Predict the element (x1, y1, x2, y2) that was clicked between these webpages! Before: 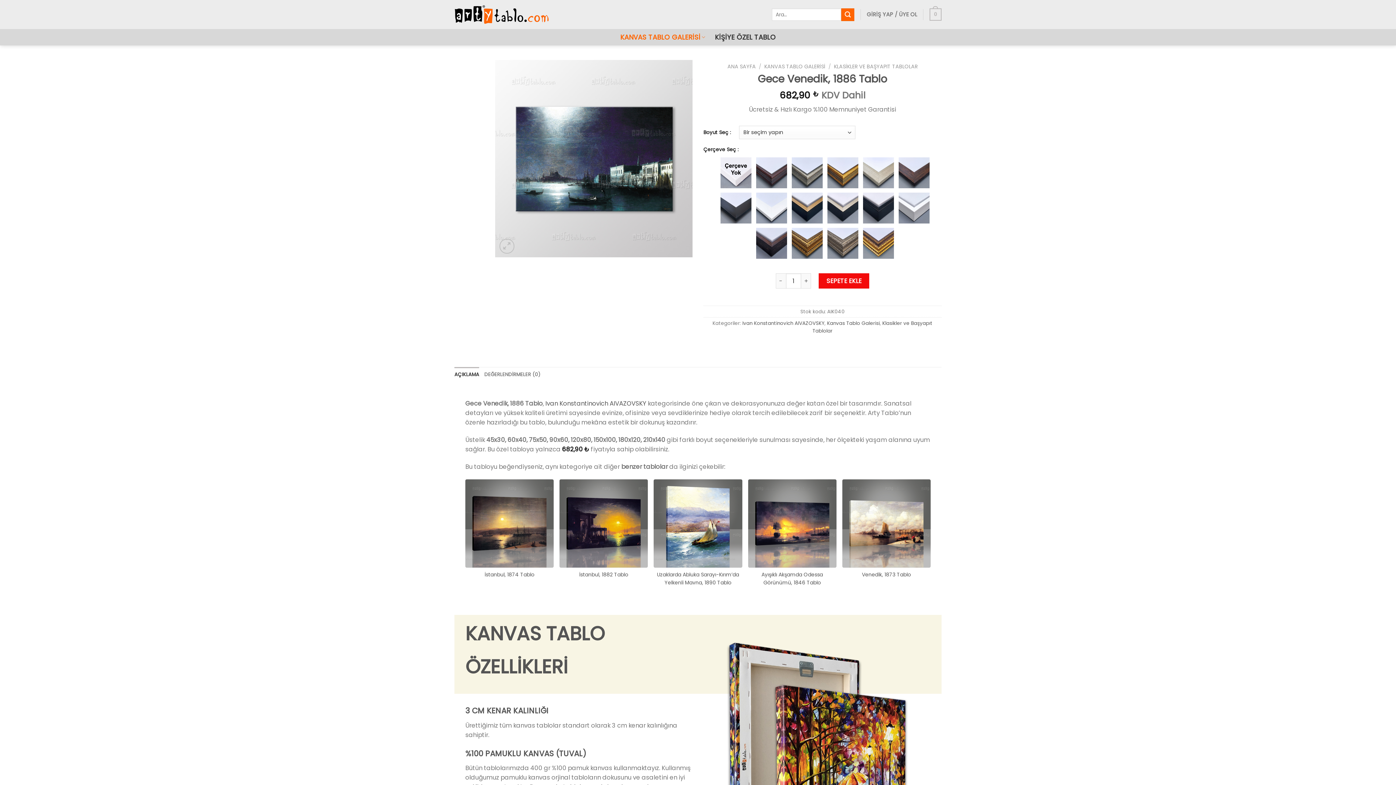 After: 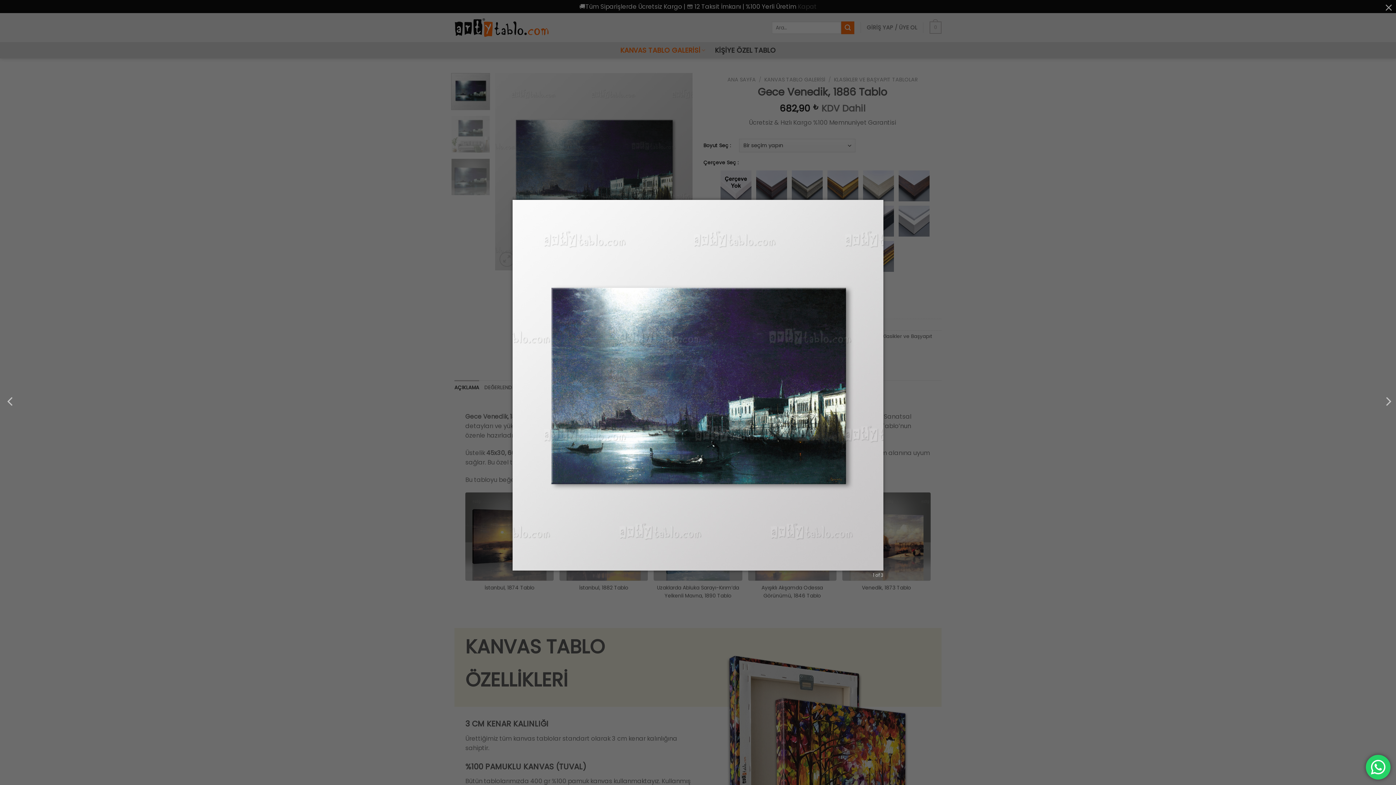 Action: bbox: (495, 153, 692, 162)